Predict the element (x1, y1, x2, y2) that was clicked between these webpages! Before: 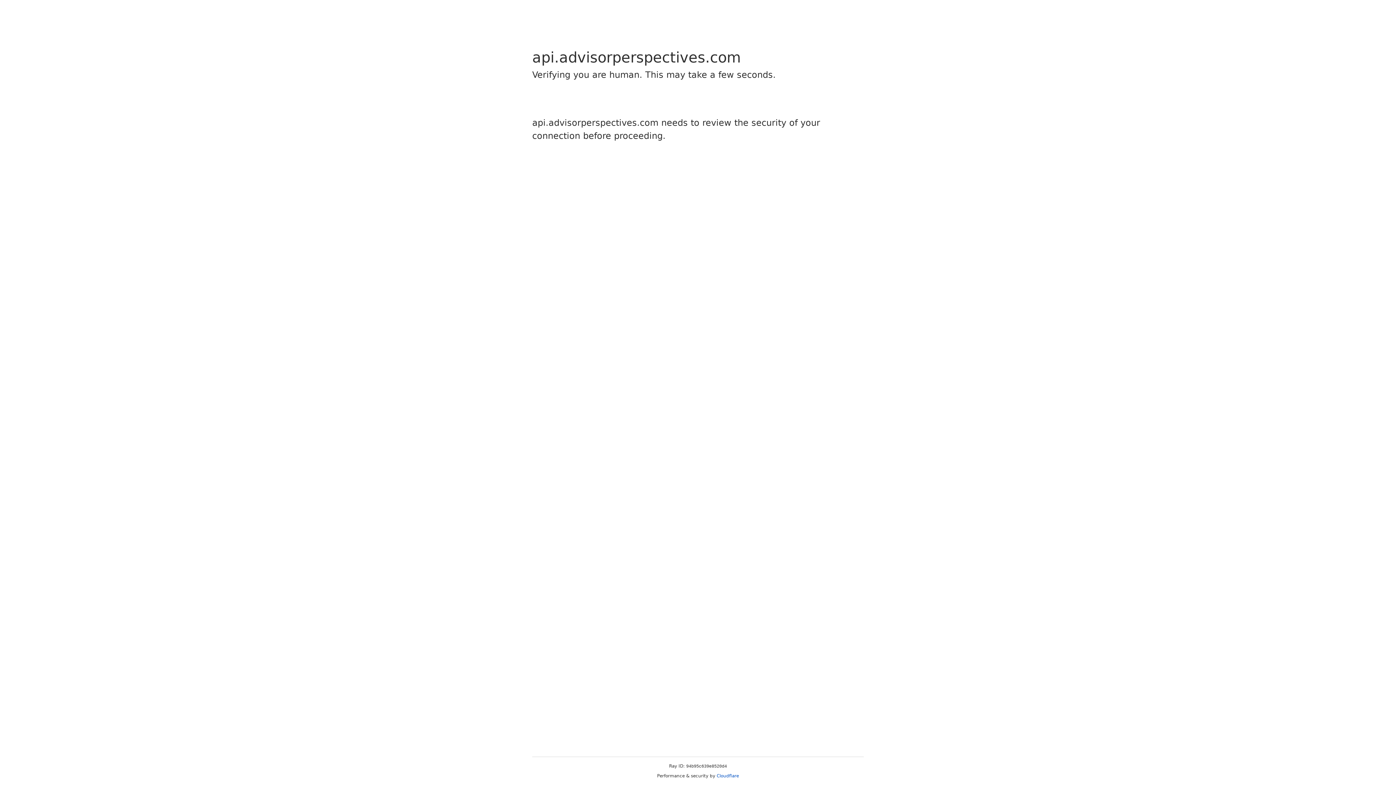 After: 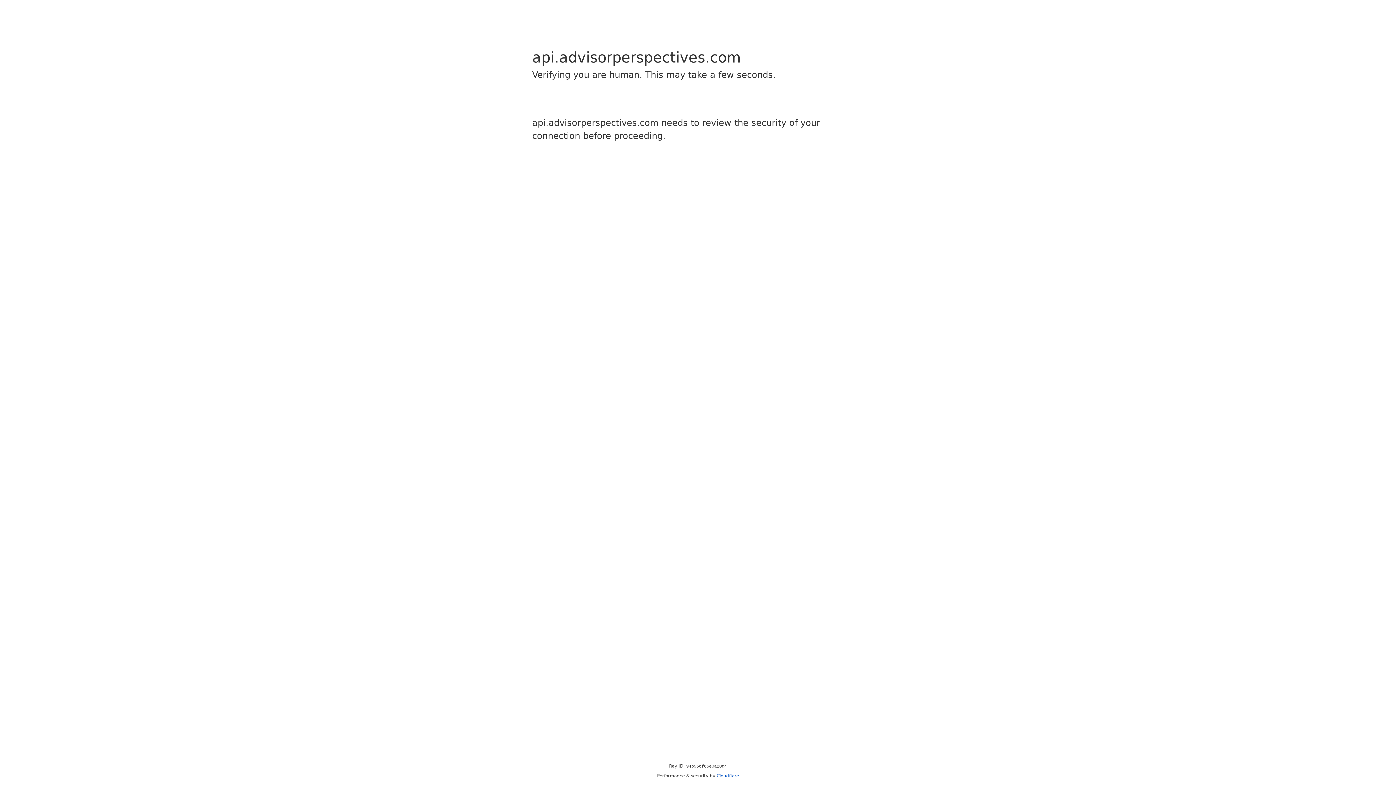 Action: bbox: (716, 773, 739, 778) label: Cloudflare